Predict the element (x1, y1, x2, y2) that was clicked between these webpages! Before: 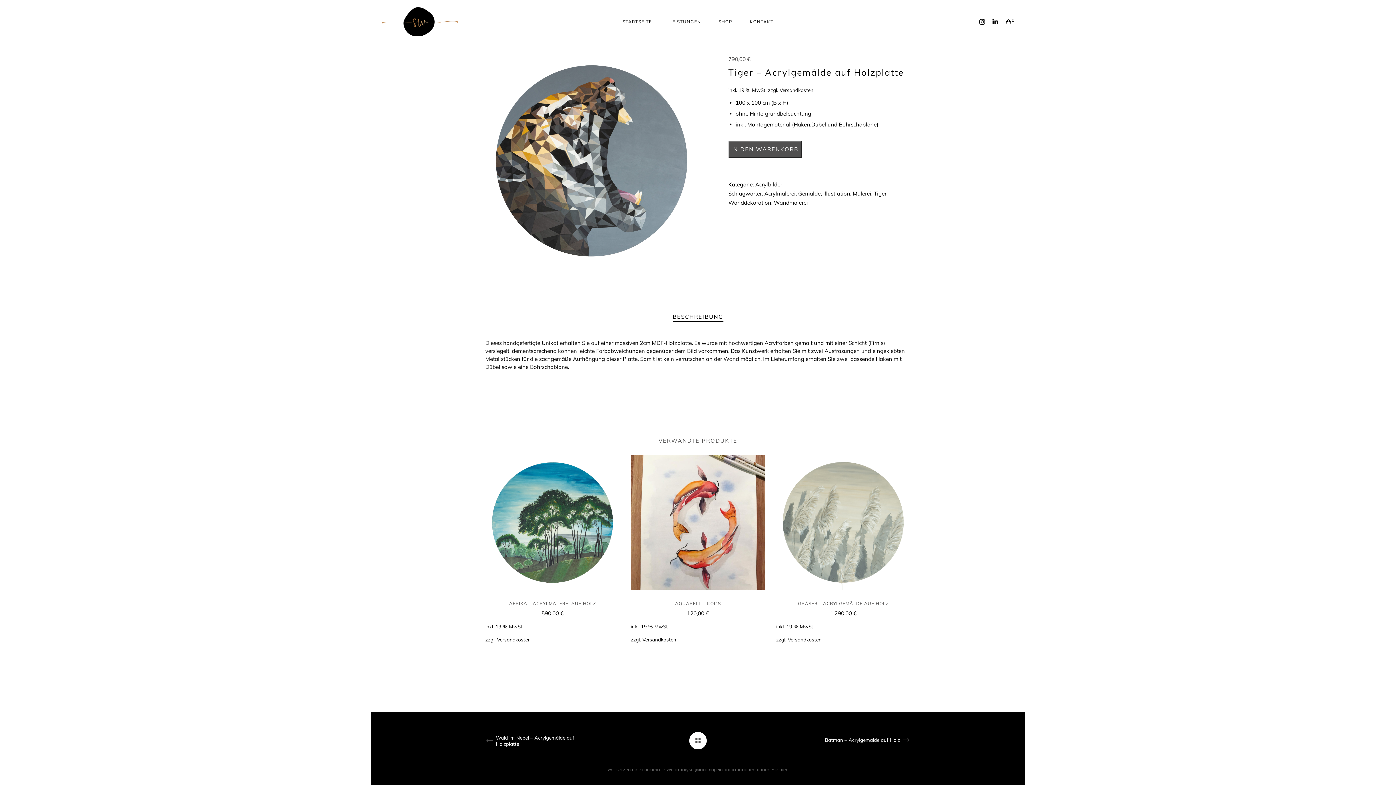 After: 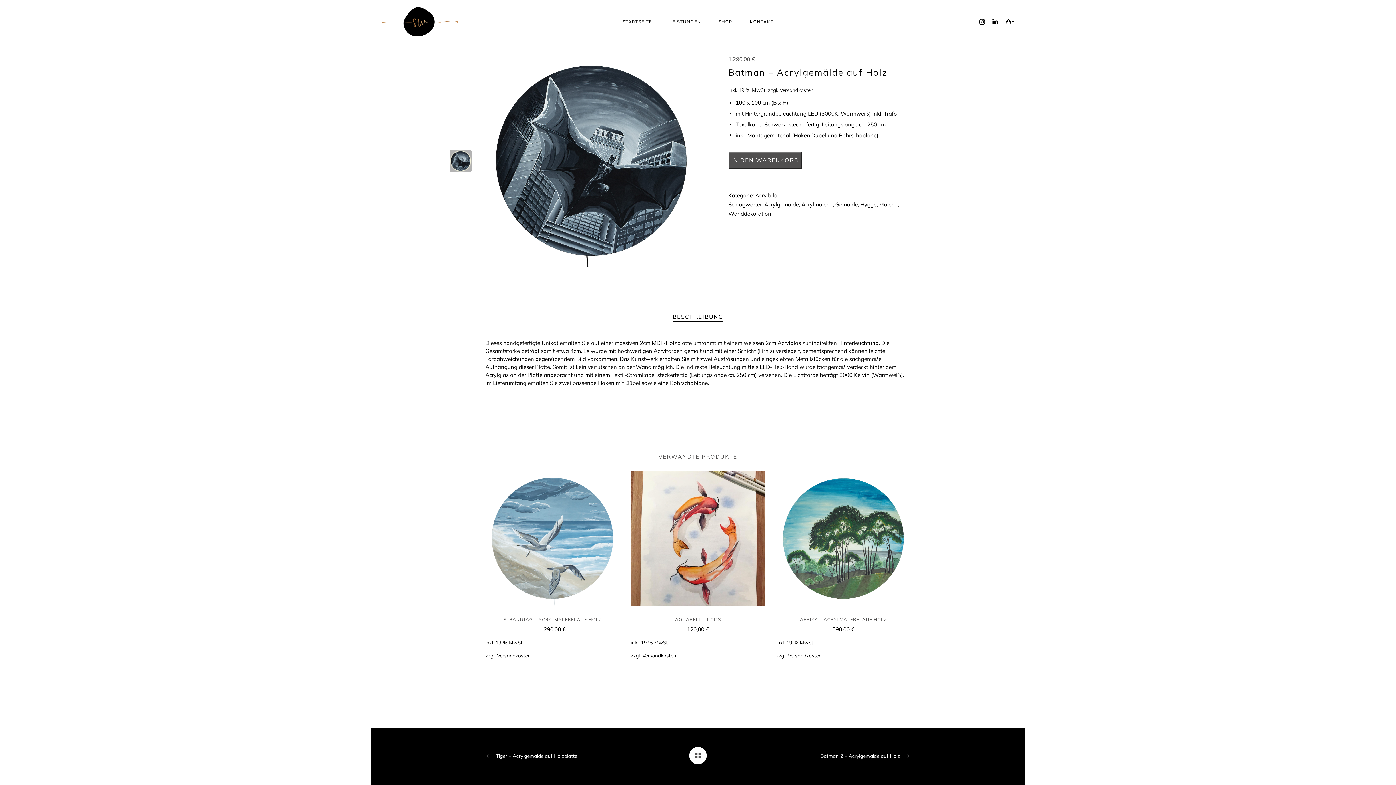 Action: label: Batman – Acrylgemälde auf Holz bbox: (804, 735, 910, 744)